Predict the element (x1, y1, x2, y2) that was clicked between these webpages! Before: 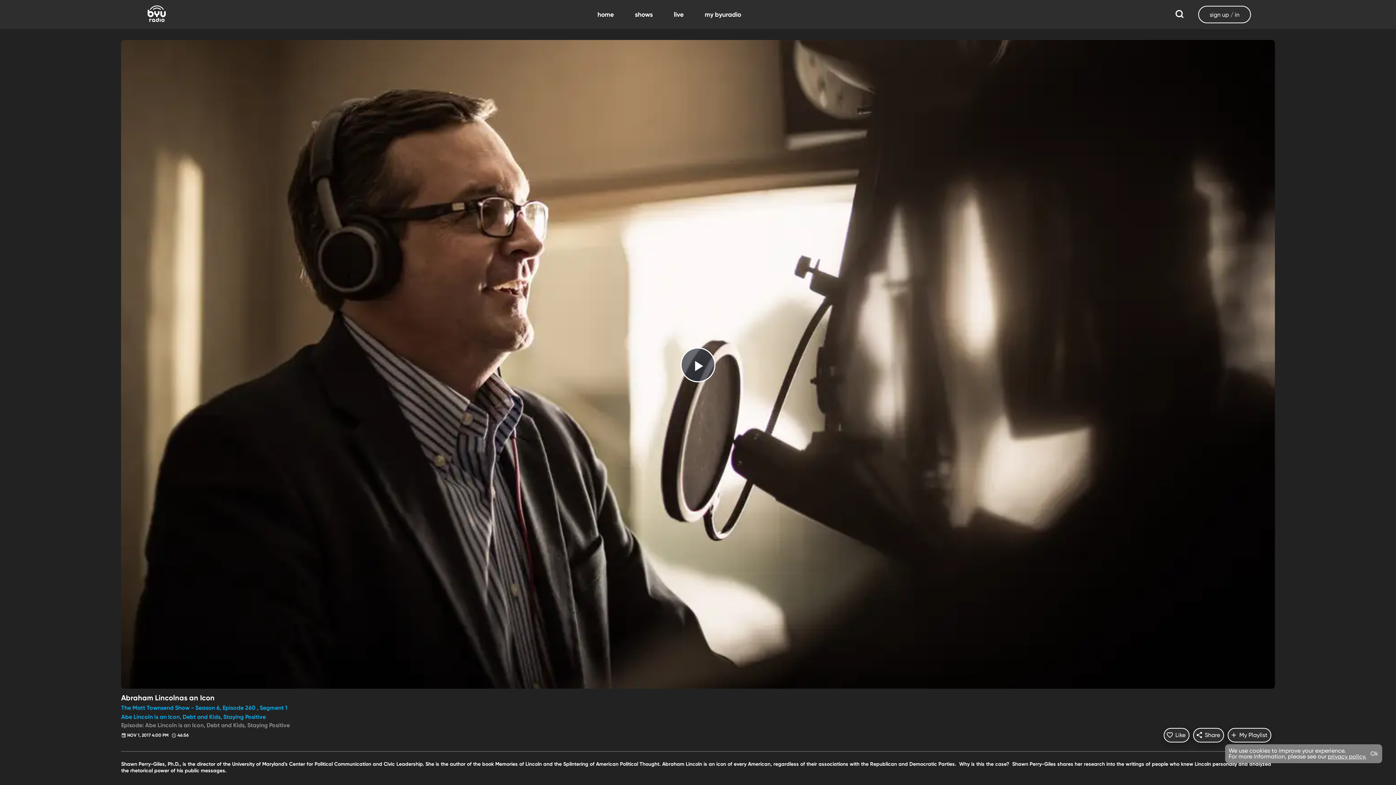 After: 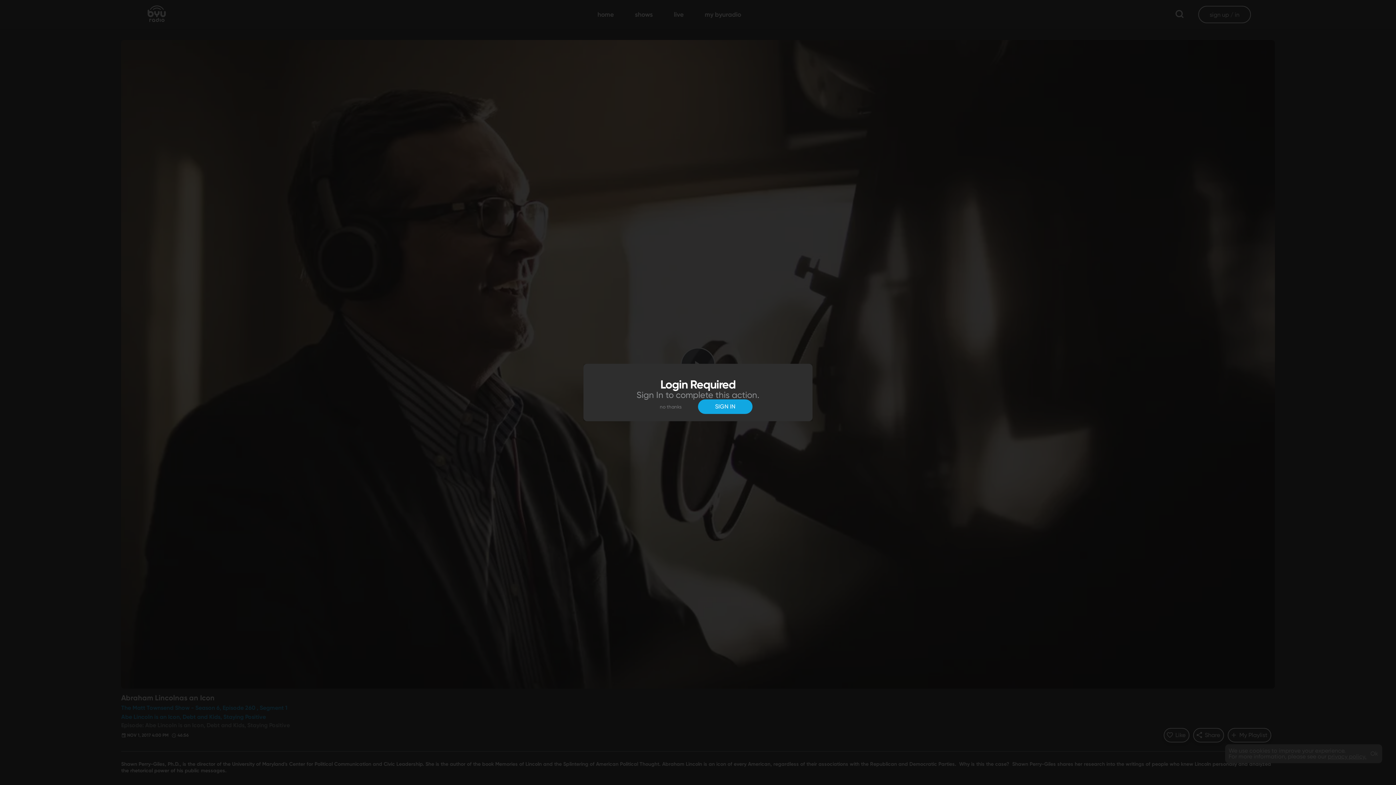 Action: label: Like
Like bbox: (1163, 728, 1189, 742)